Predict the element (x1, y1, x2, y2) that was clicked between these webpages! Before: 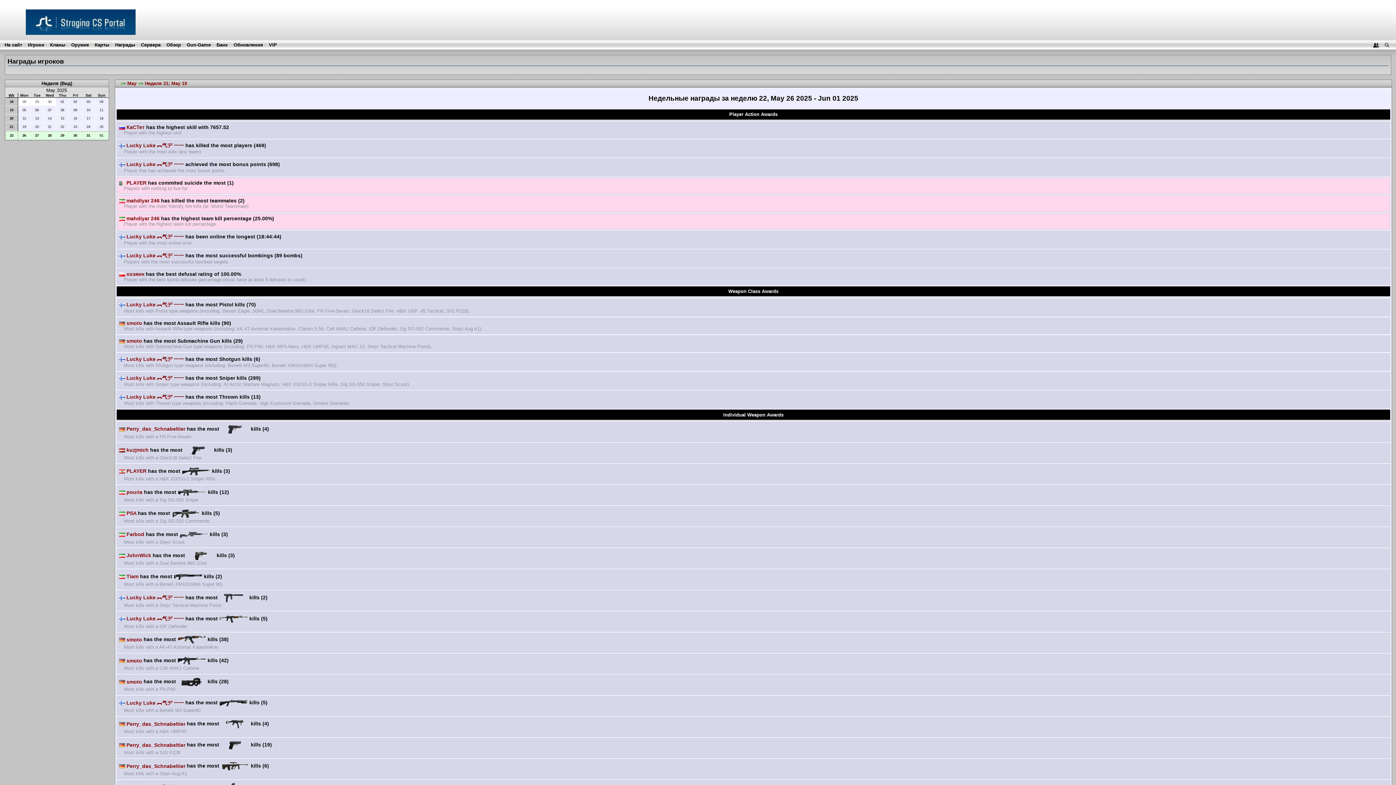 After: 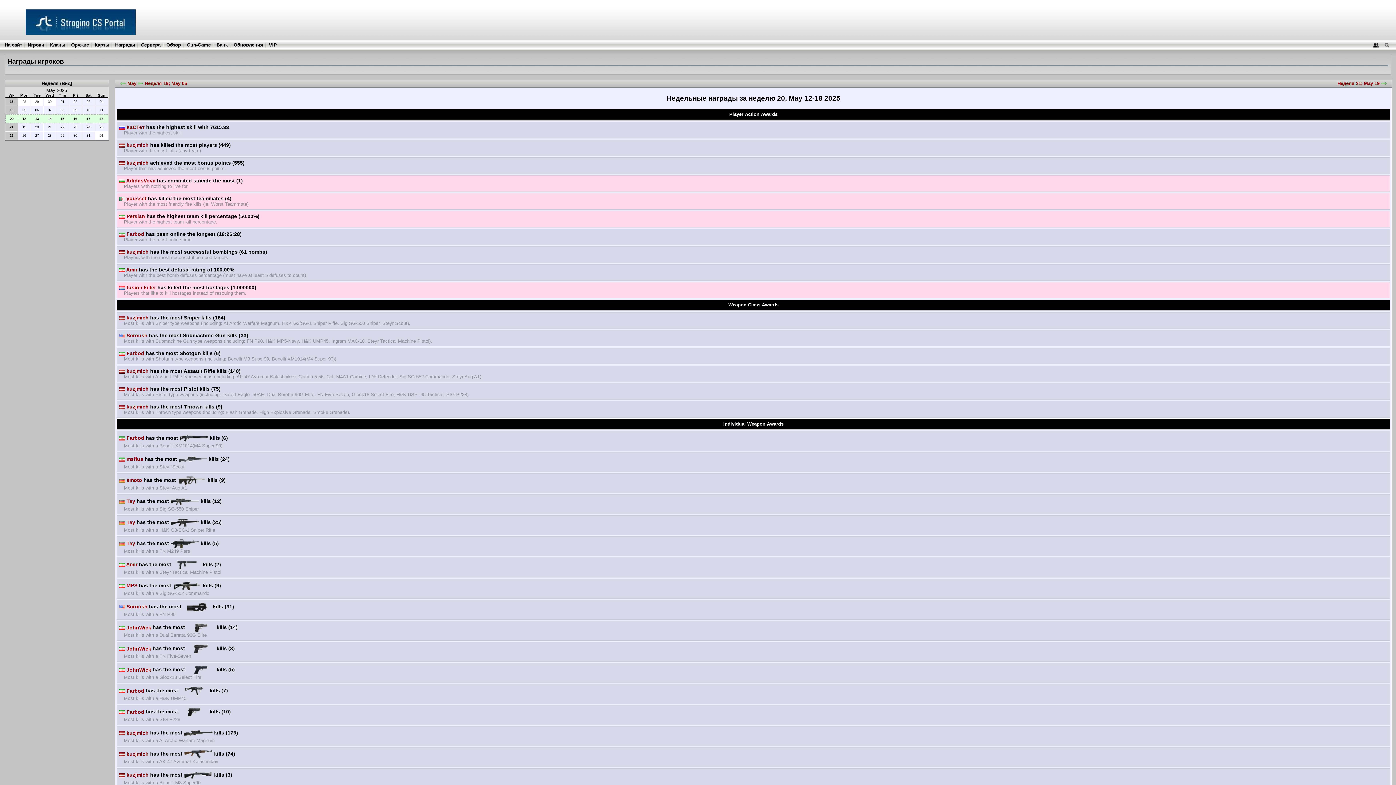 Action: label: 20 bbox: (9, 116, 13, 120)